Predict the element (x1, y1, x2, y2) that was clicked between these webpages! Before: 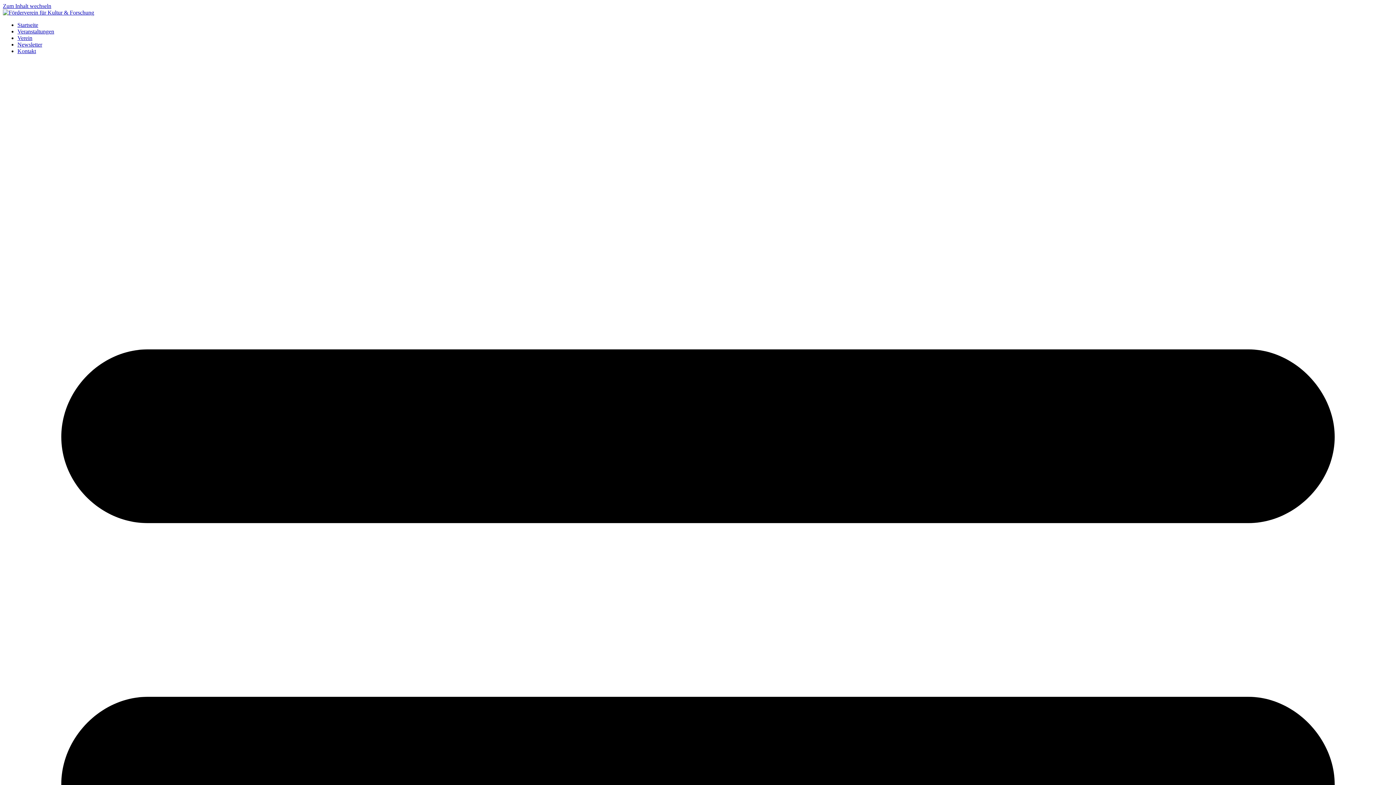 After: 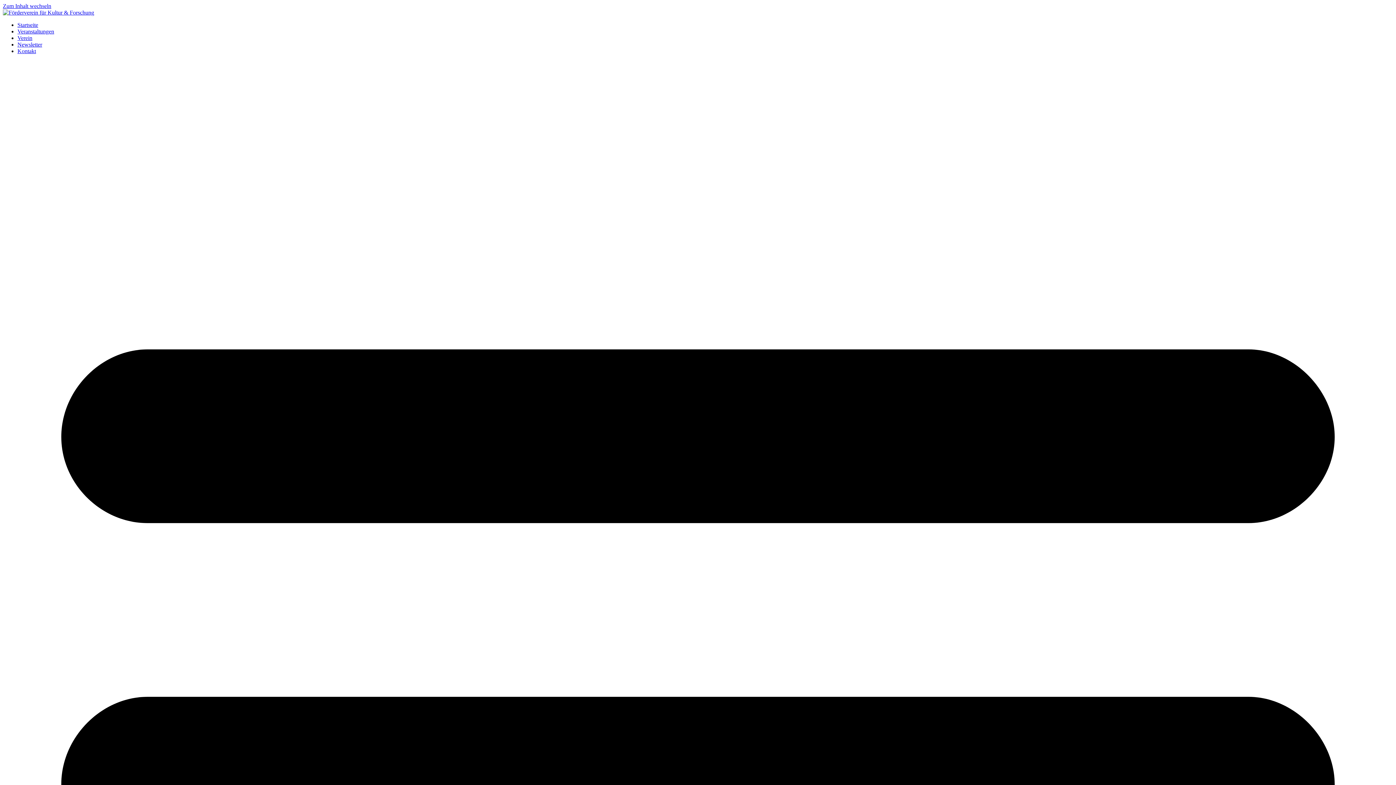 Action: label: Verein bbox: (17, 34, 32, 41)